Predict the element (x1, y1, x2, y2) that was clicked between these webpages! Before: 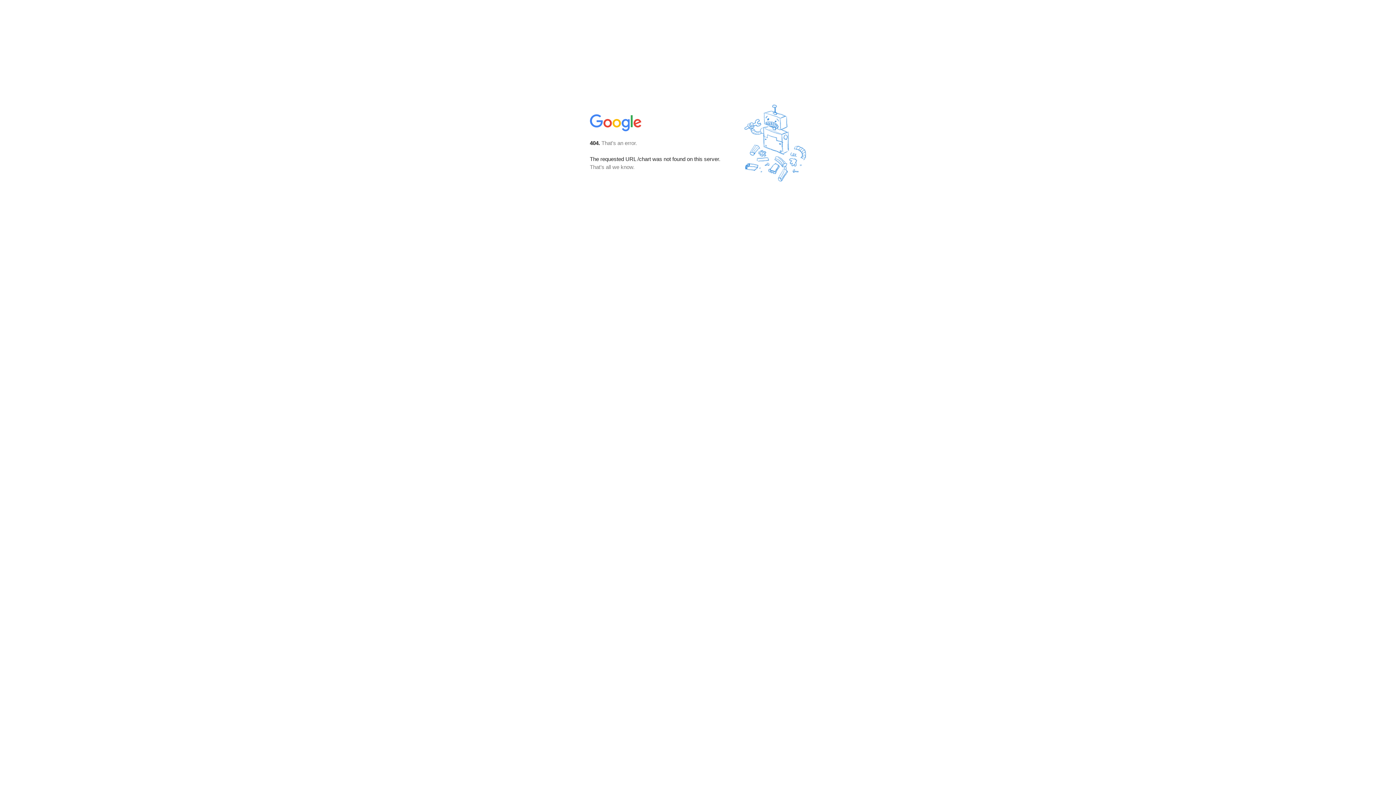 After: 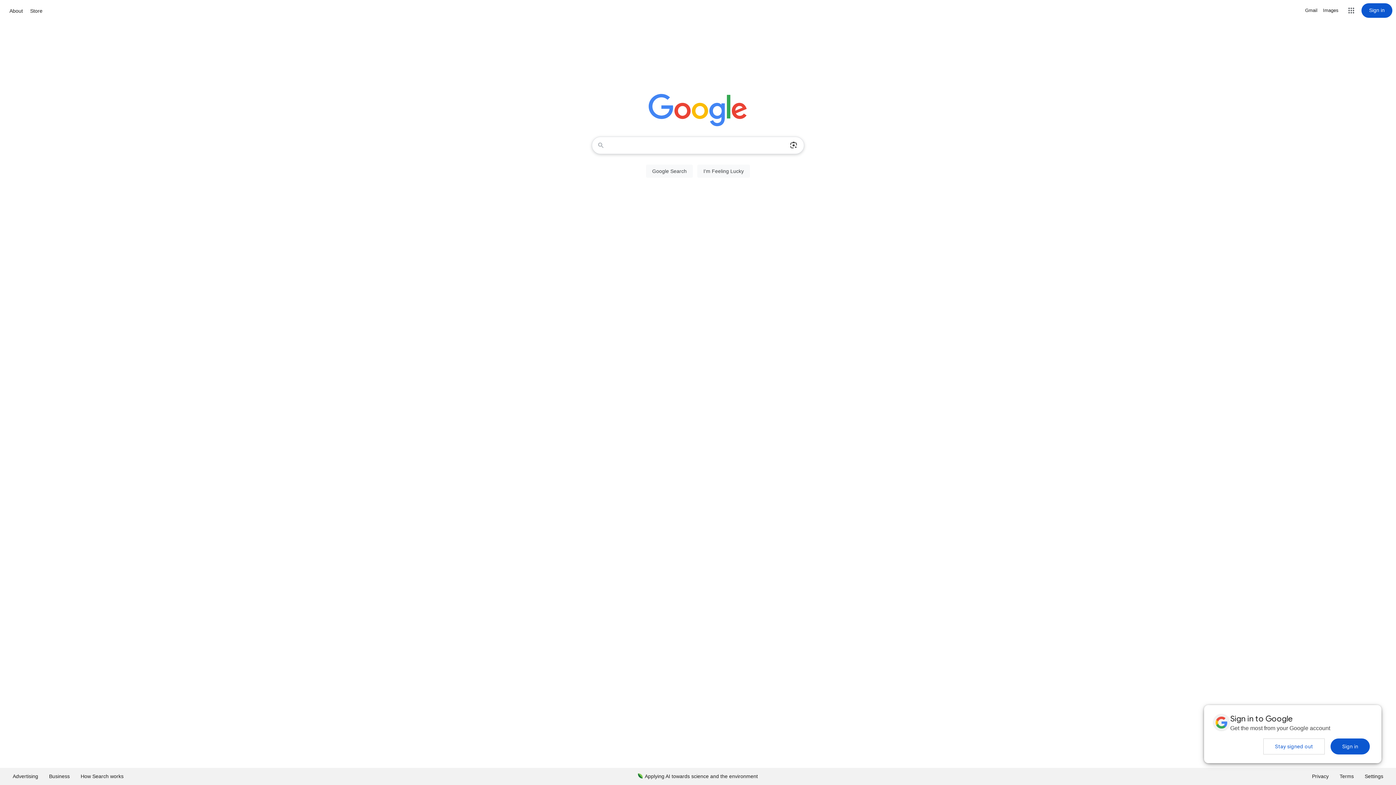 Action: bbox: (590, 127, 642, 134)